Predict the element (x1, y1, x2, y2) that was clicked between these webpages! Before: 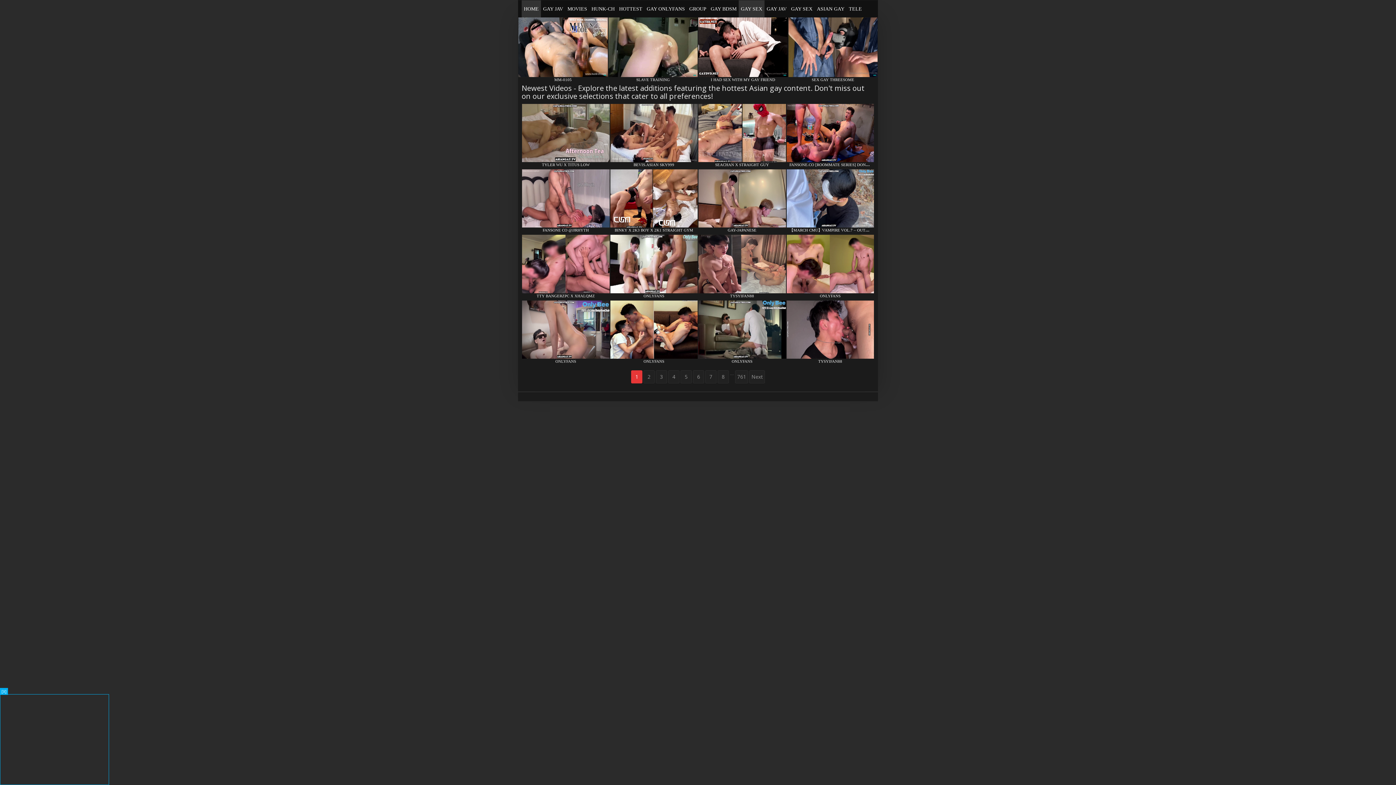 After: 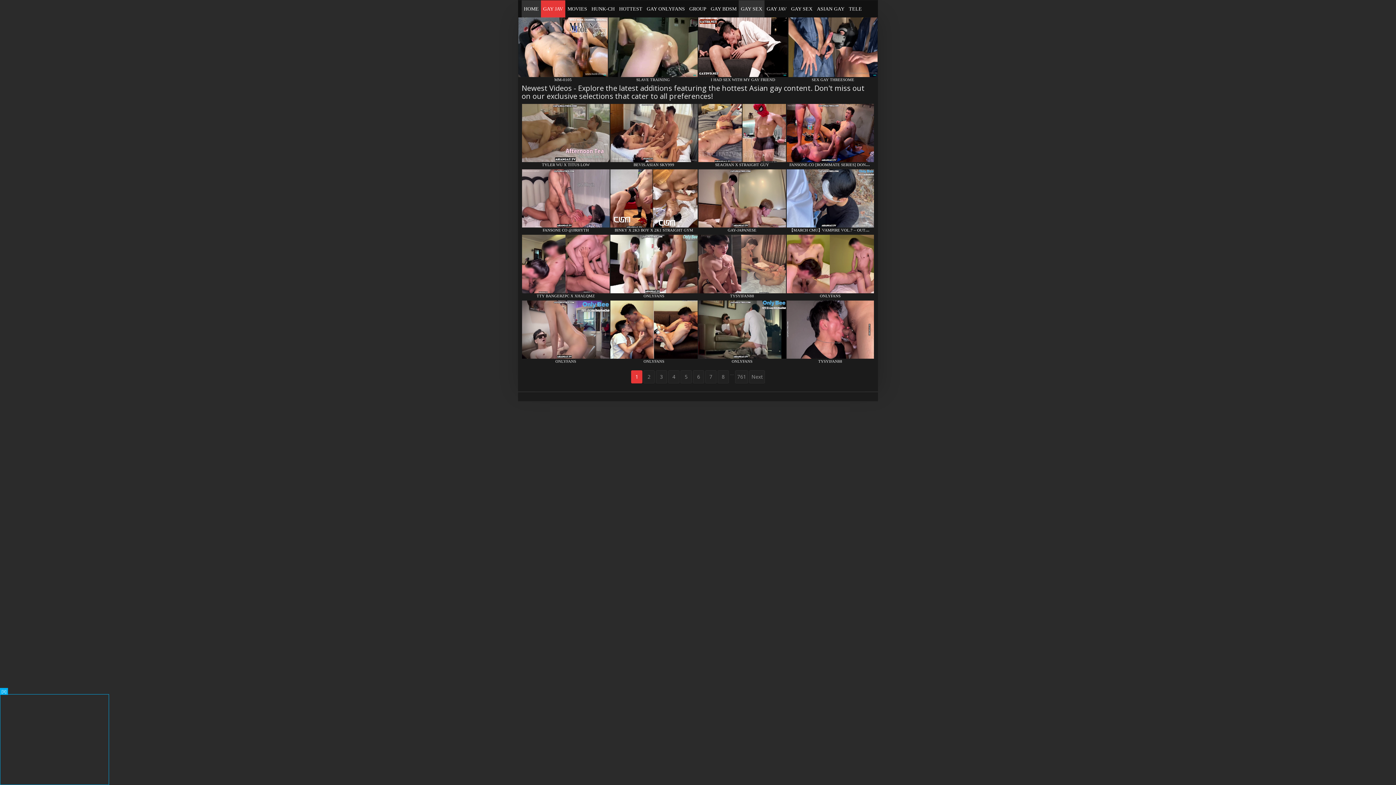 Action: label: GAY JAV bbox: (541, 0, 565, 17)